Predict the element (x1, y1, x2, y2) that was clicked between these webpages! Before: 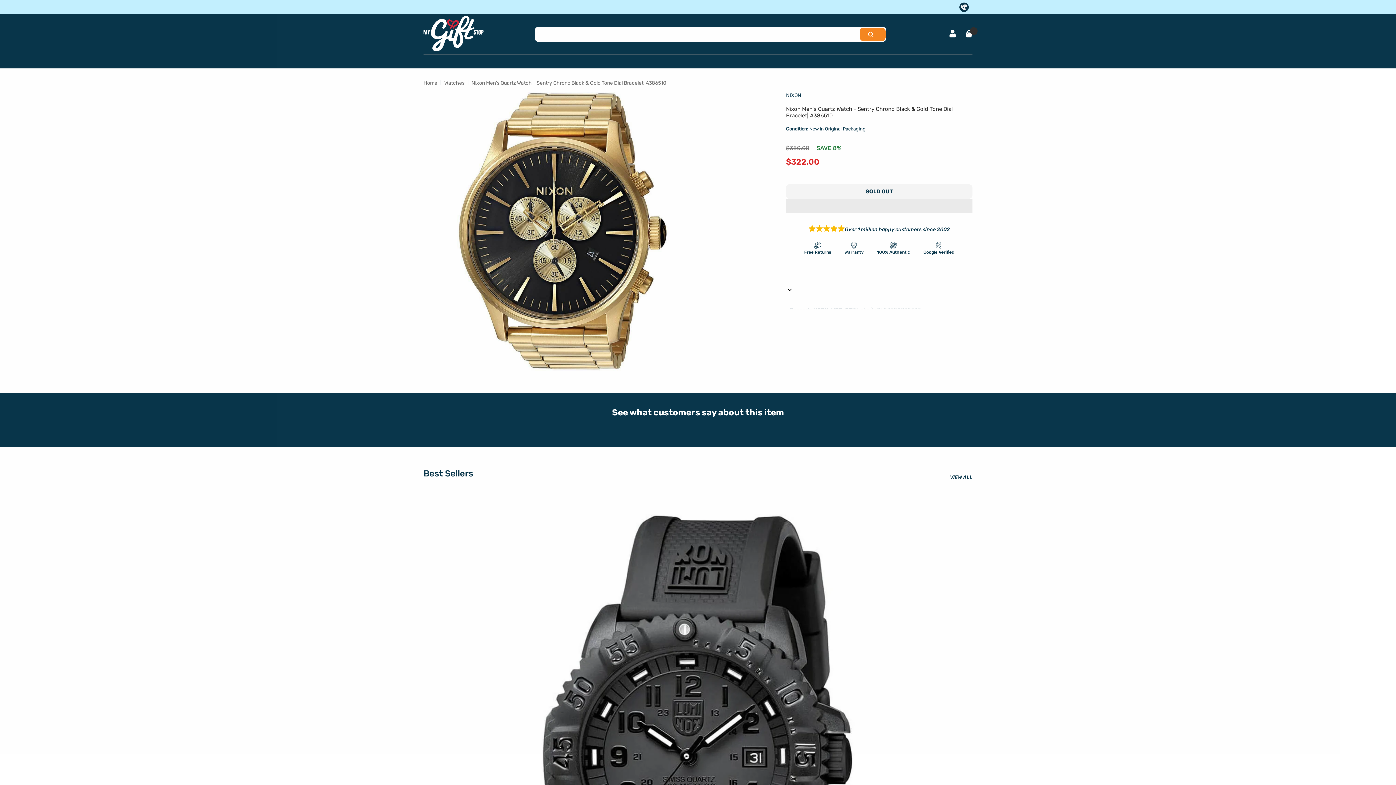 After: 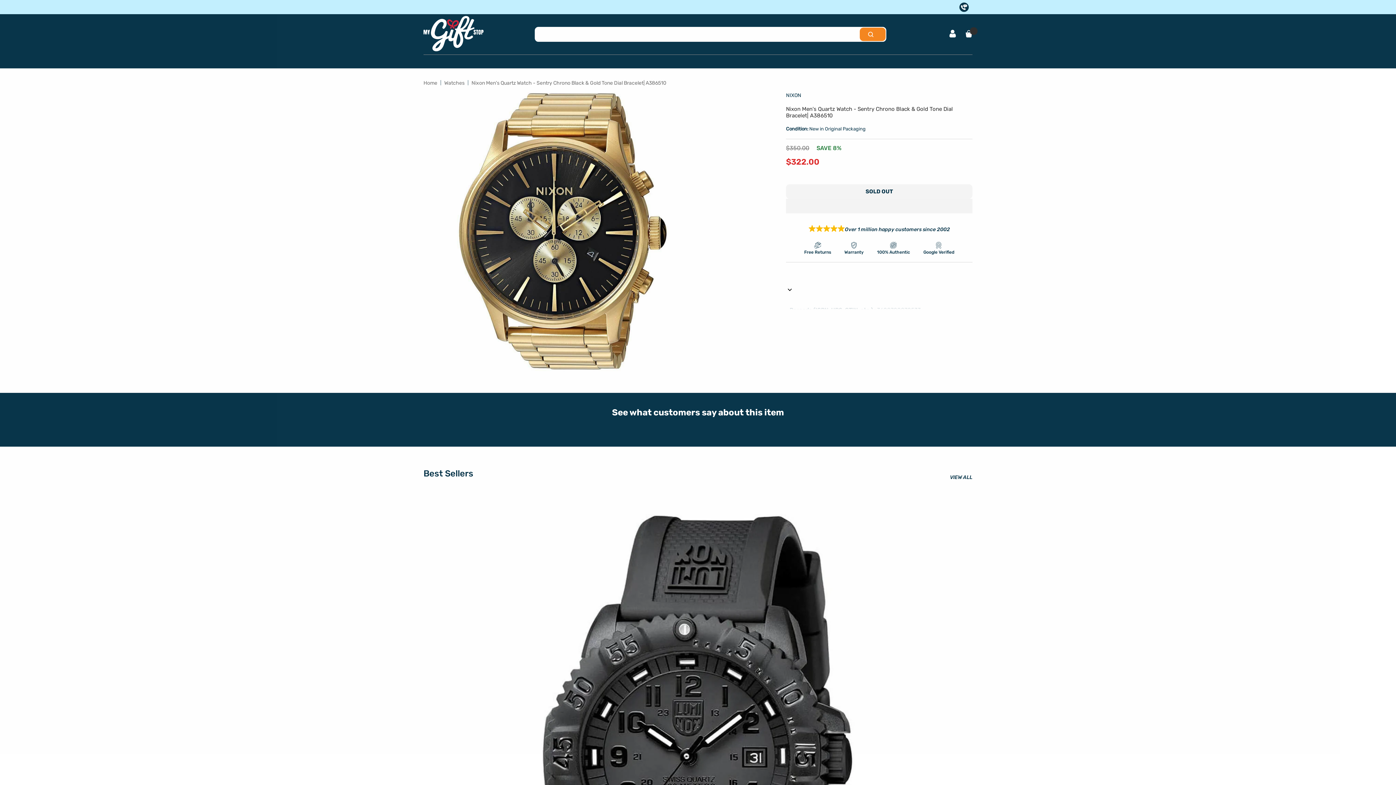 Action: bbox: (877, 241, 910, 255) label: 100% Authentic